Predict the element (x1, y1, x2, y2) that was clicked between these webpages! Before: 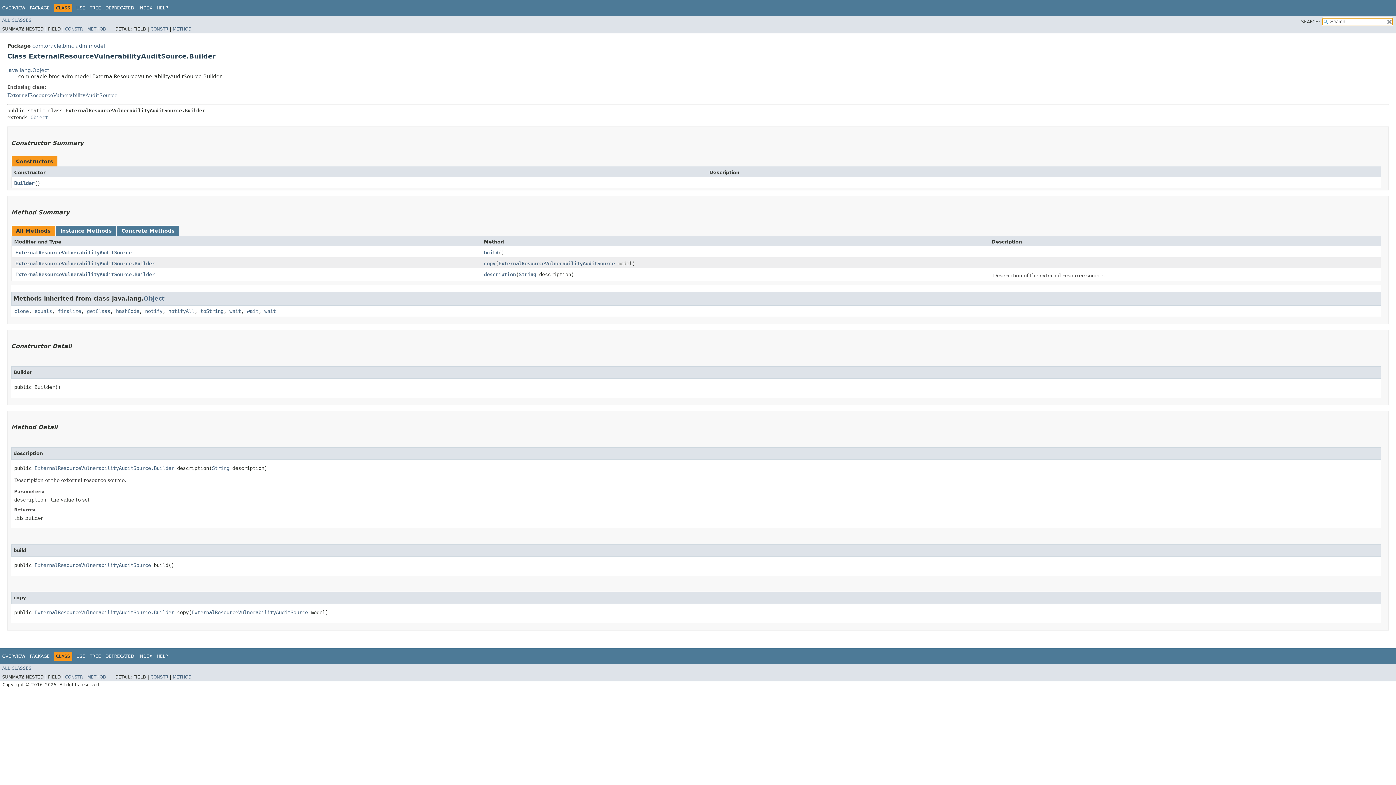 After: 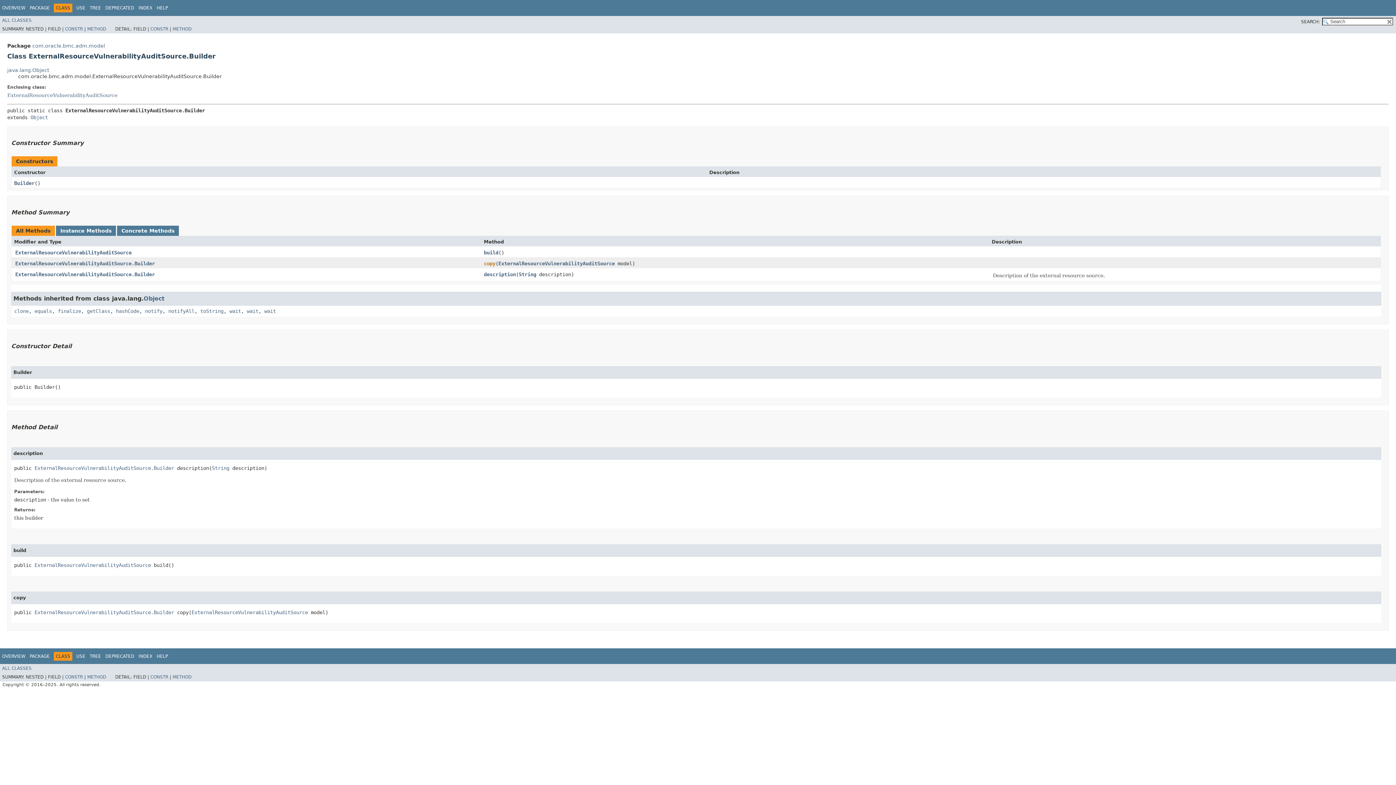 Action: label: copy bbox: (484, 260, 495, 266)